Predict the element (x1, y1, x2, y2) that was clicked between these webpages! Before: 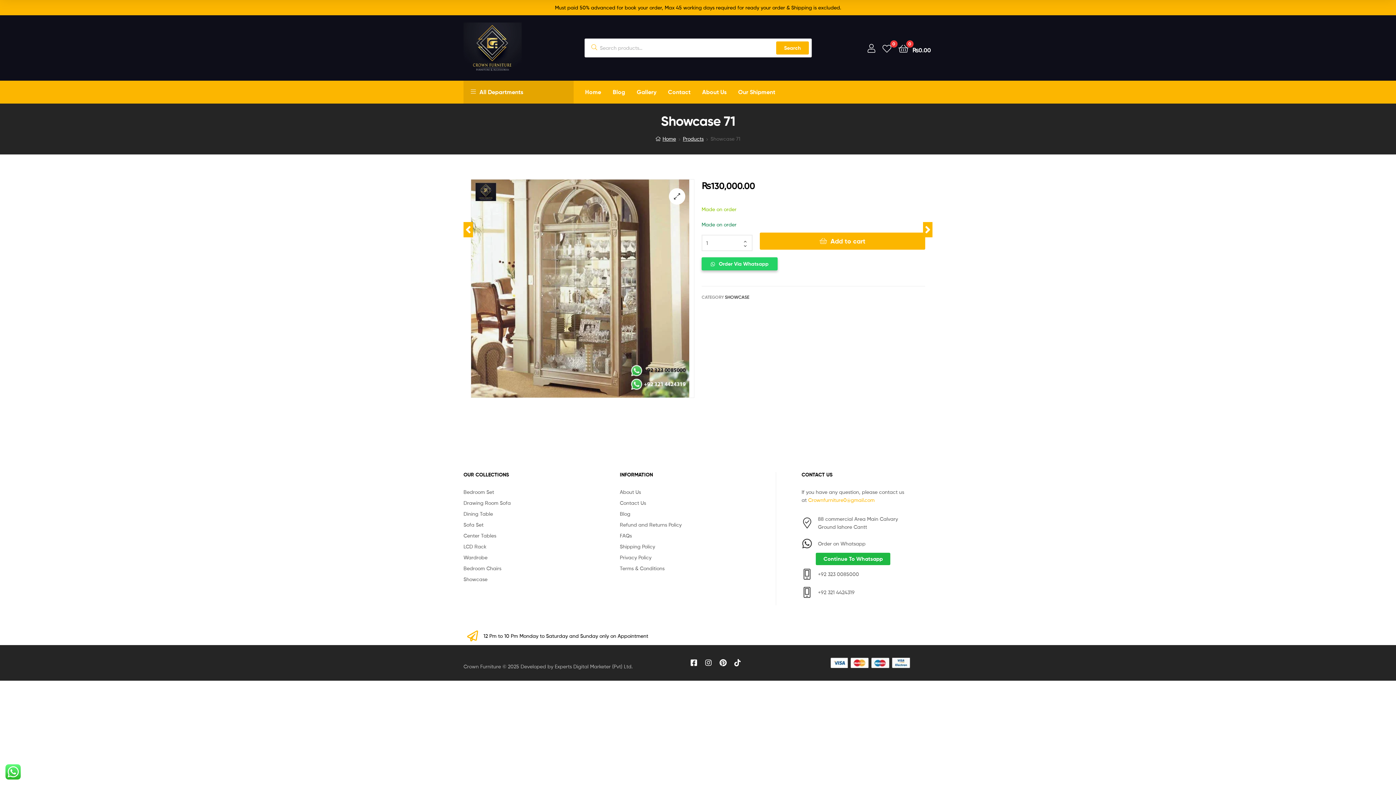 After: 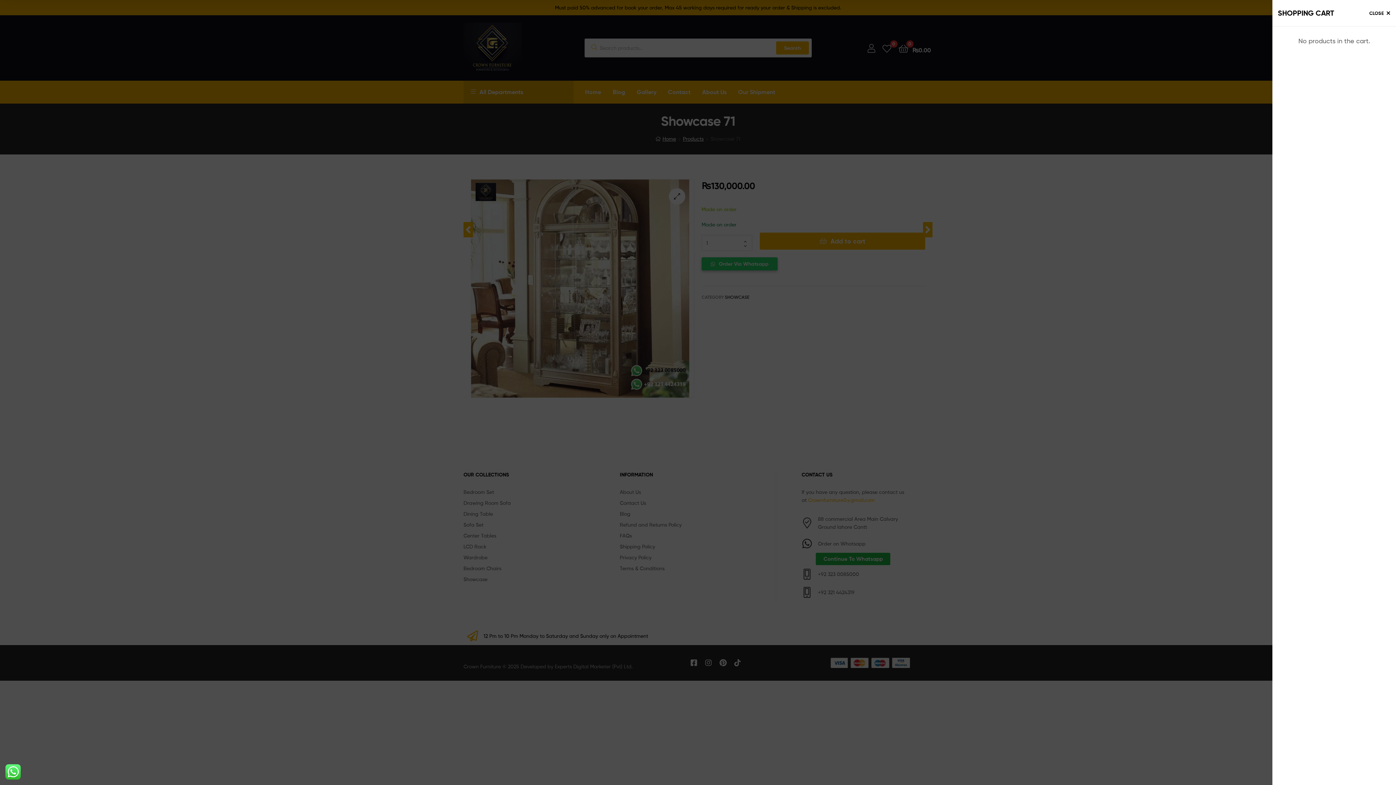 Action: bbox: (898, 41, 931, 54) label:  
0
₨0.00